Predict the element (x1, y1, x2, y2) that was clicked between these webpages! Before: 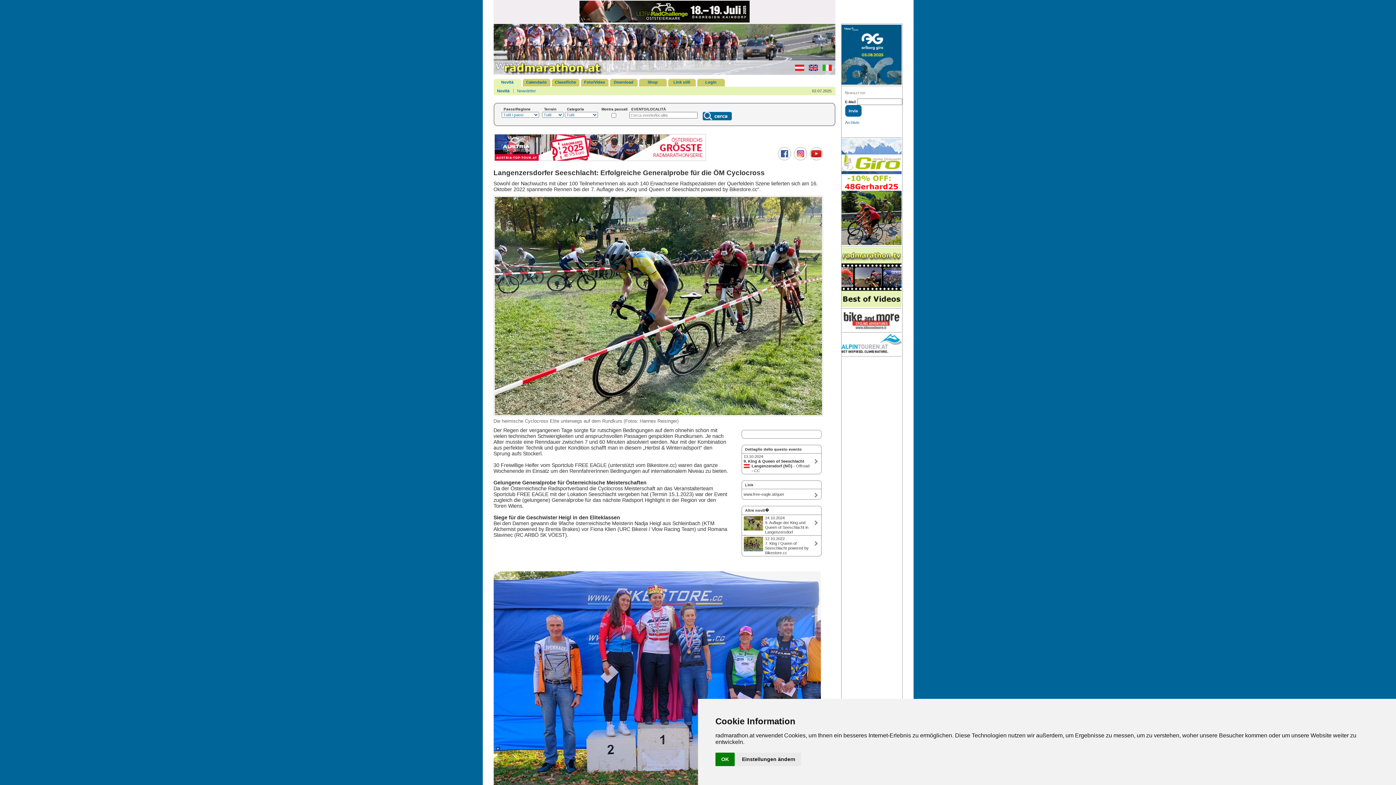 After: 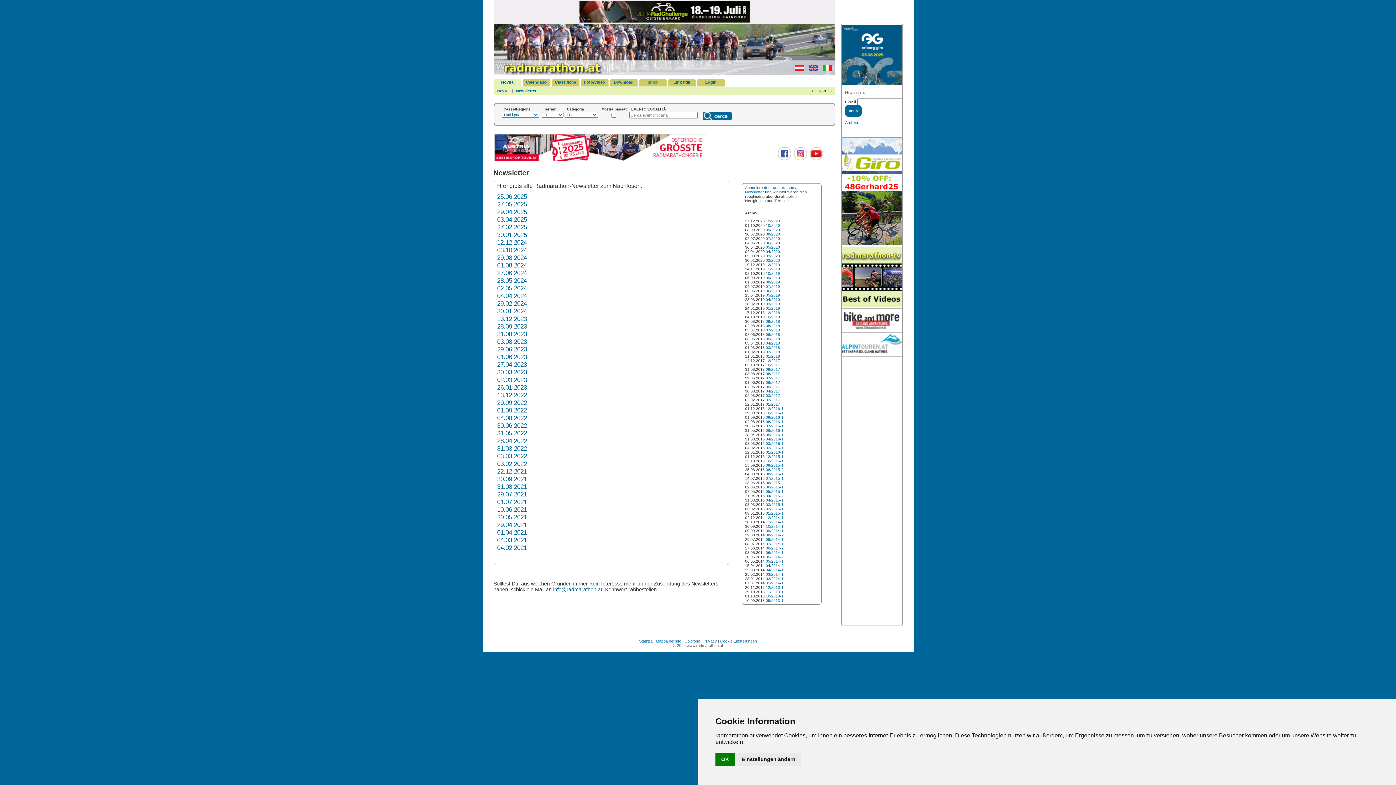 Action: label: Newsletter bbox: (517, 88, 536, 93)